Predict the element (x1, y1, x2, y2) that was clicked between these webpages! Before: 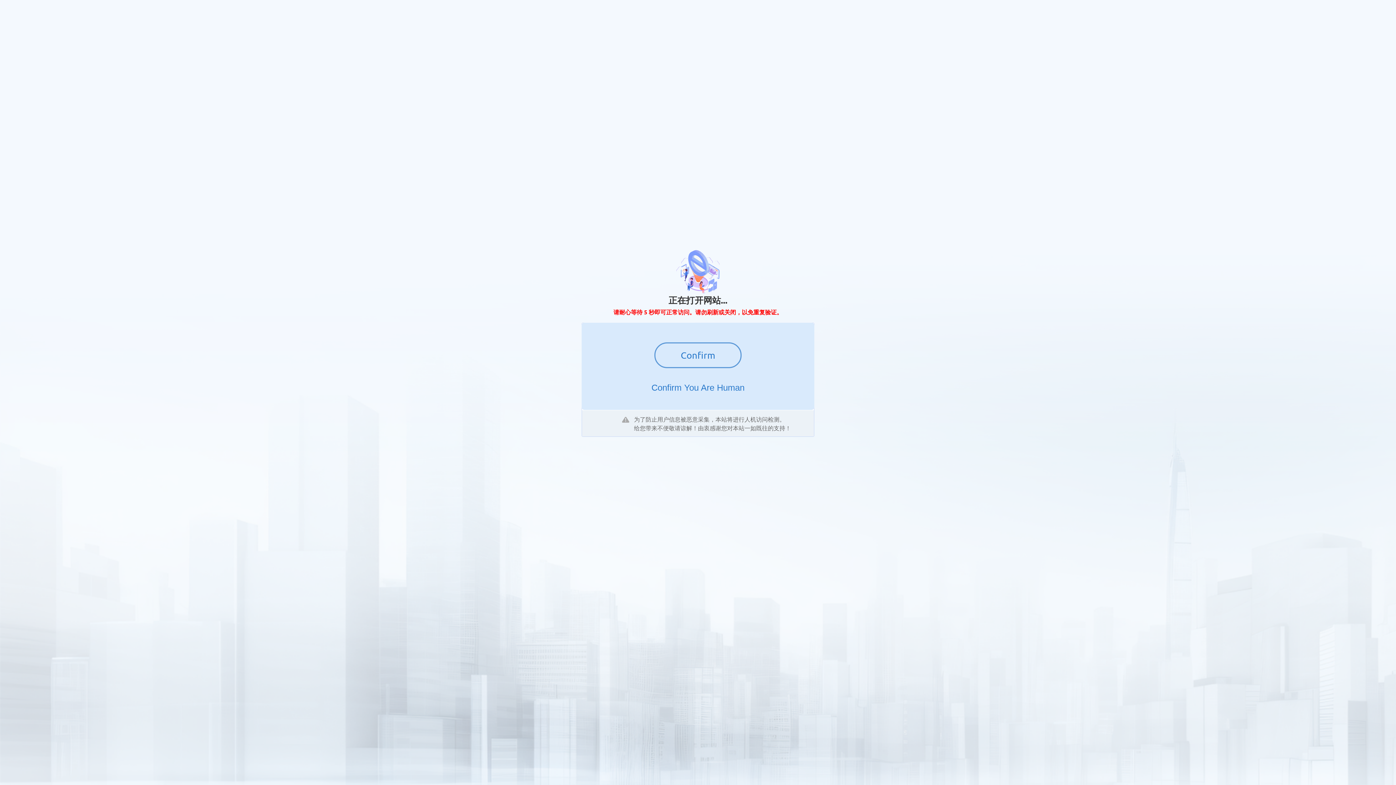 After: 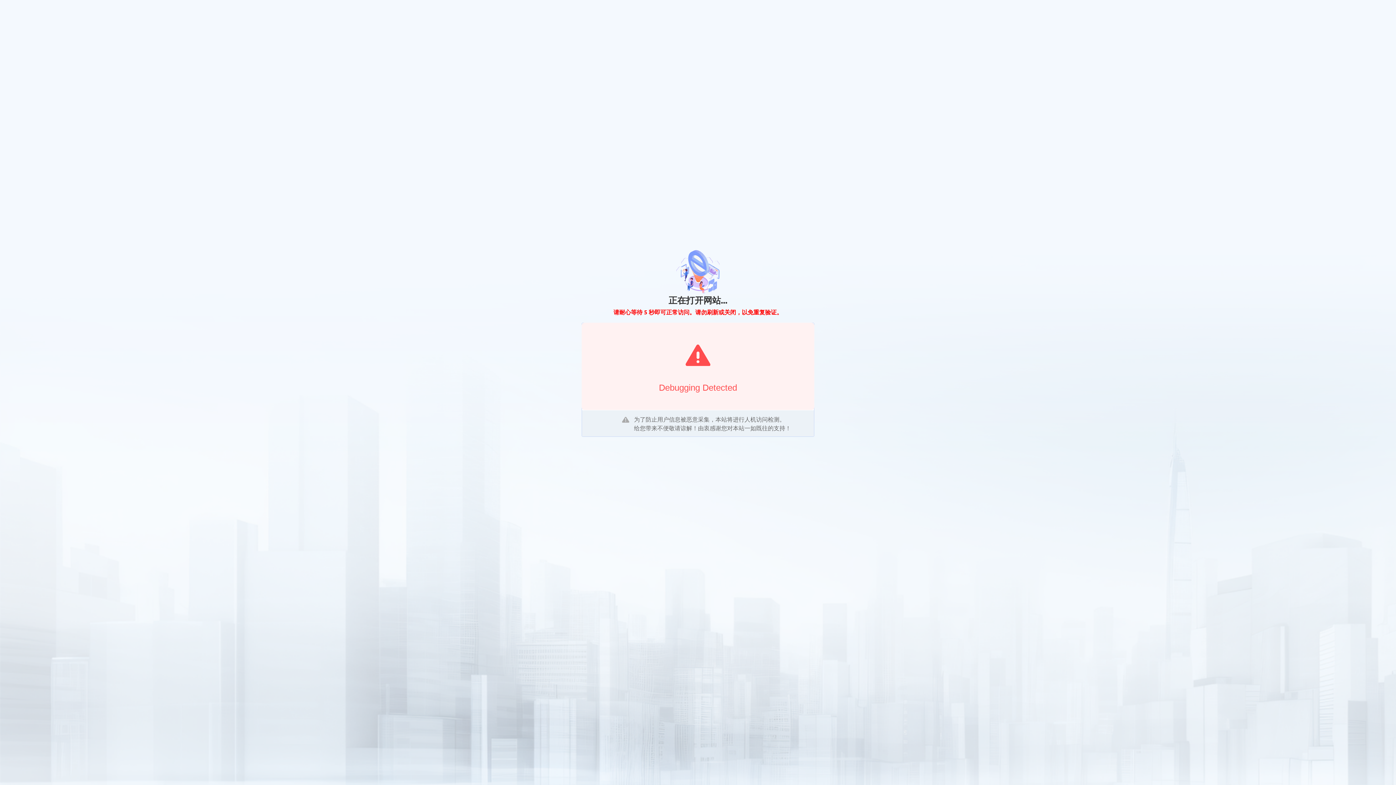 Action: label: Confirm bbox: (654, 342, 741, 368)